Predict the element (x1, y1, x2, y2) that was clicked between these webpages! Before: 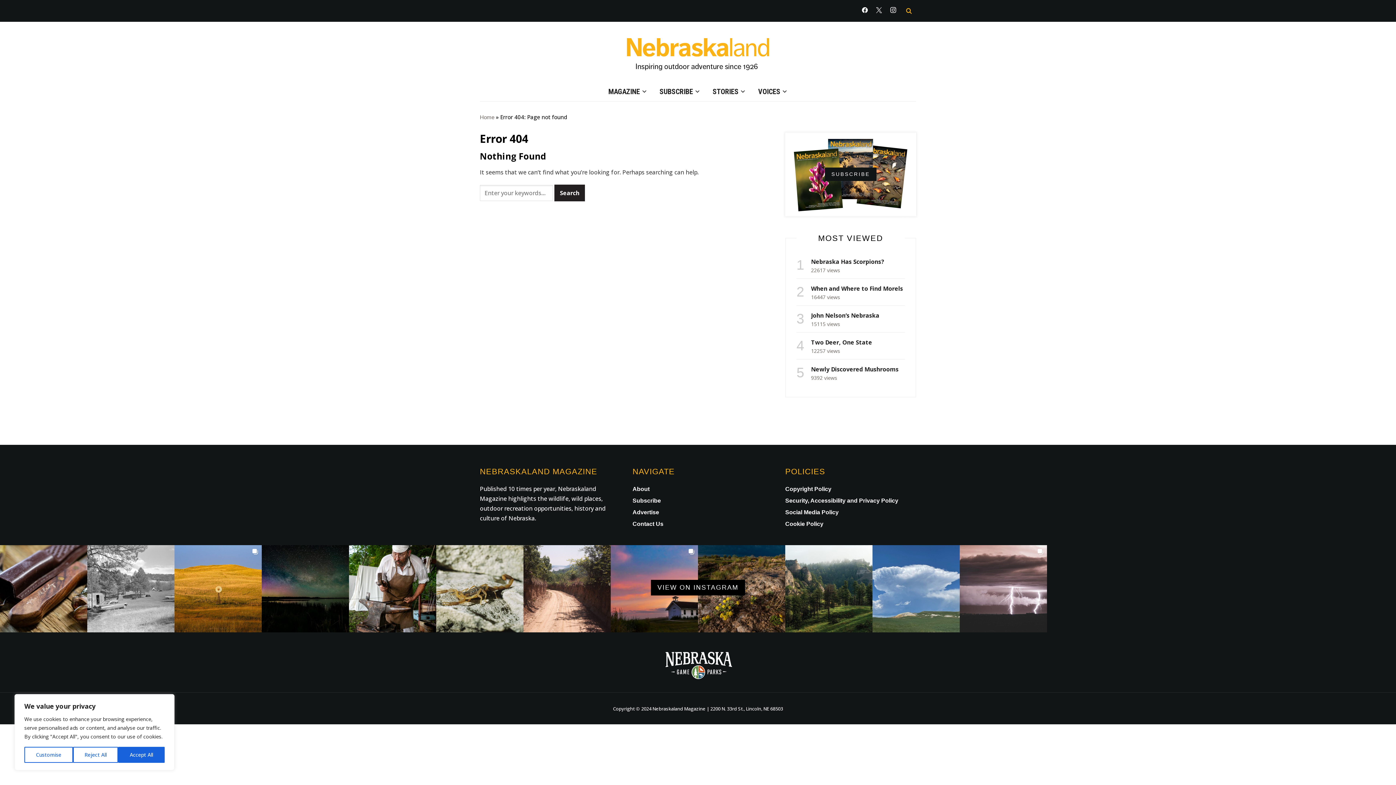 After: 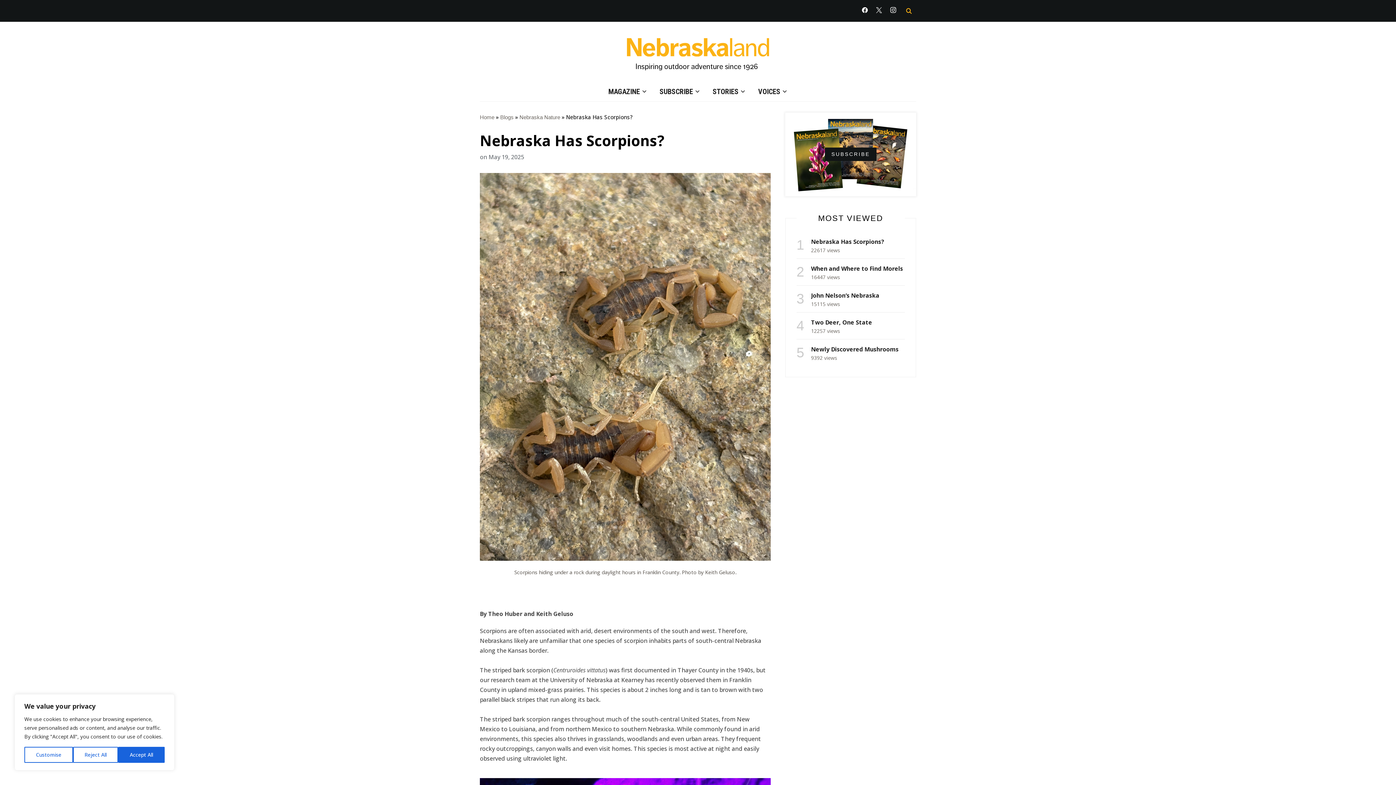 Action: label: Nebraska Has Scorpions? bbox: (811, 257, 884, 265)